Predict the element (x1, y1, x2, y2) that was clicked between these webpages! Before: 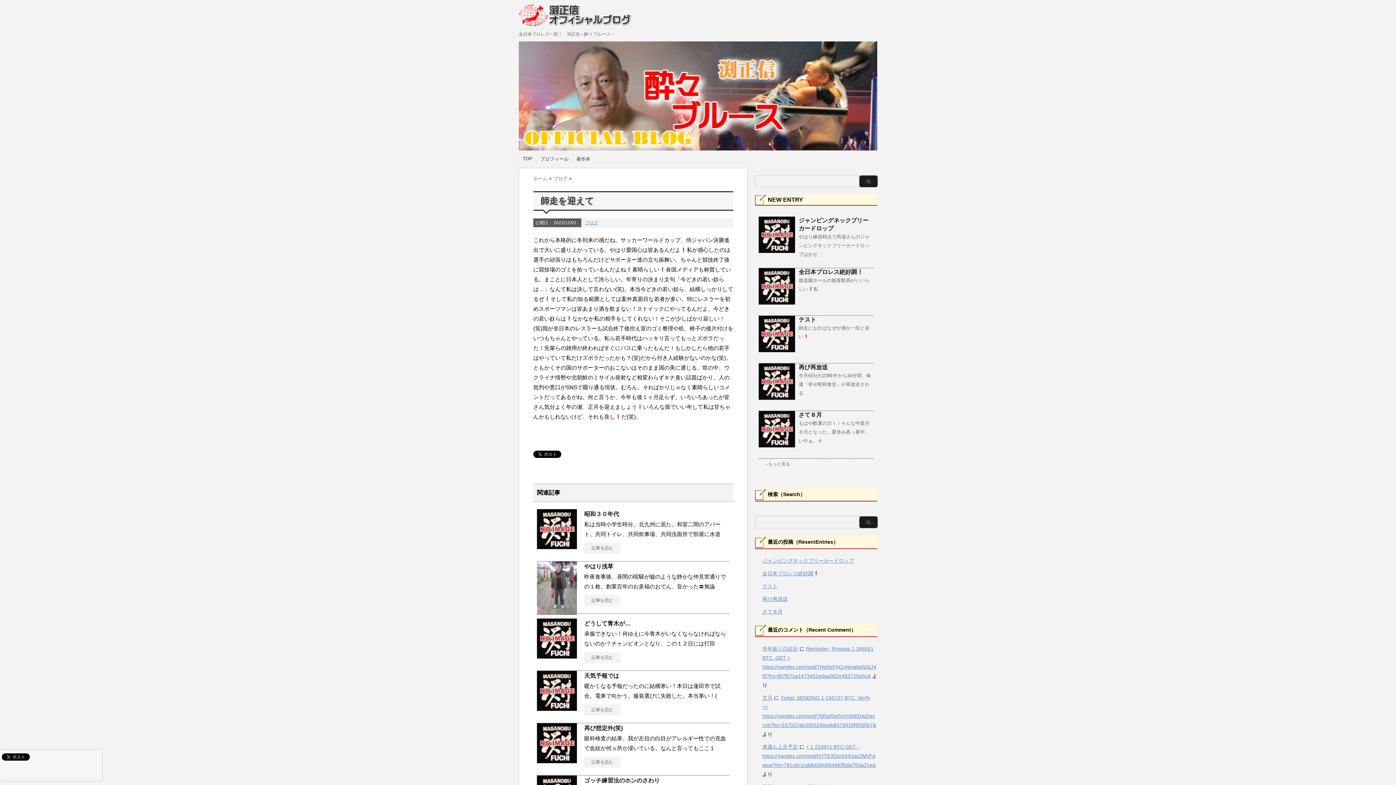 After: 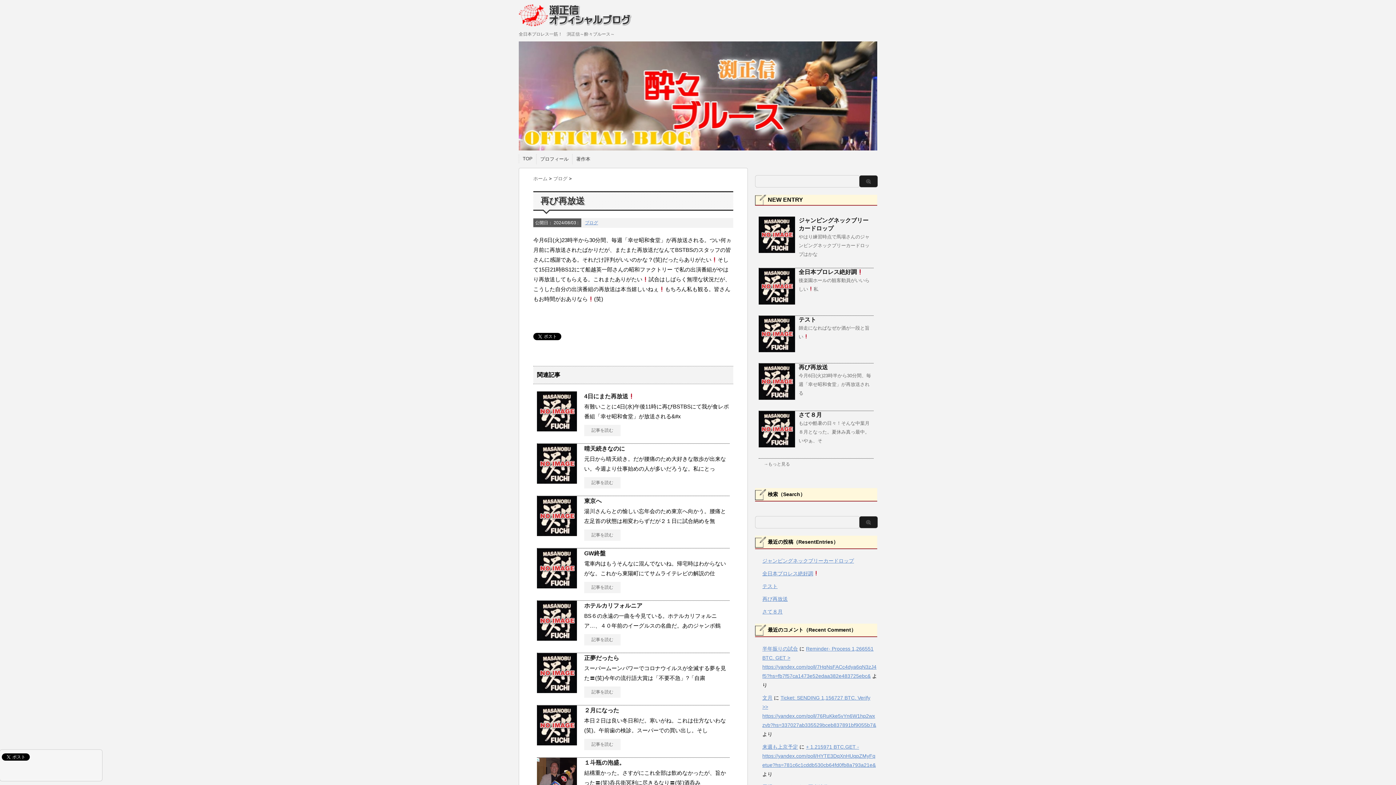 Action: bbox: (758, 394, 795, 400)